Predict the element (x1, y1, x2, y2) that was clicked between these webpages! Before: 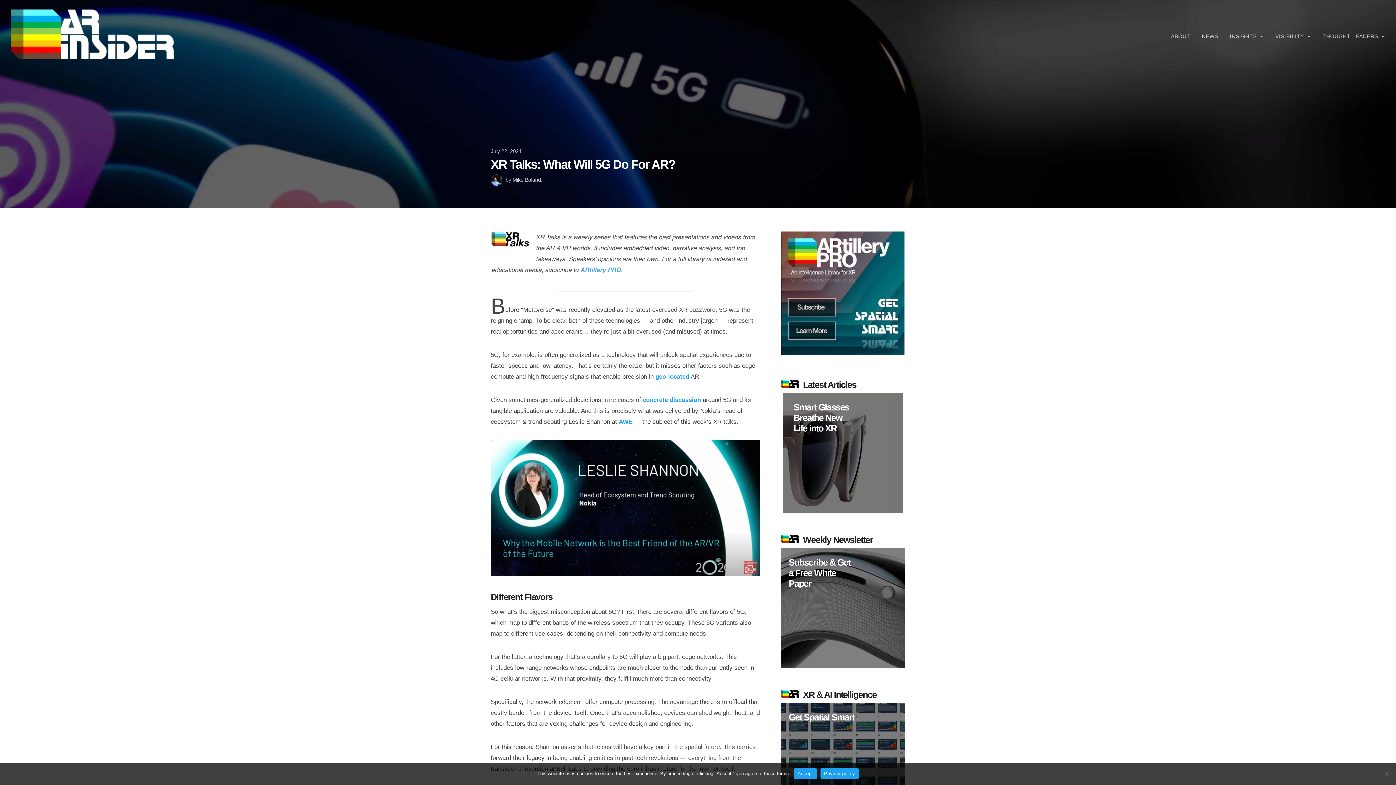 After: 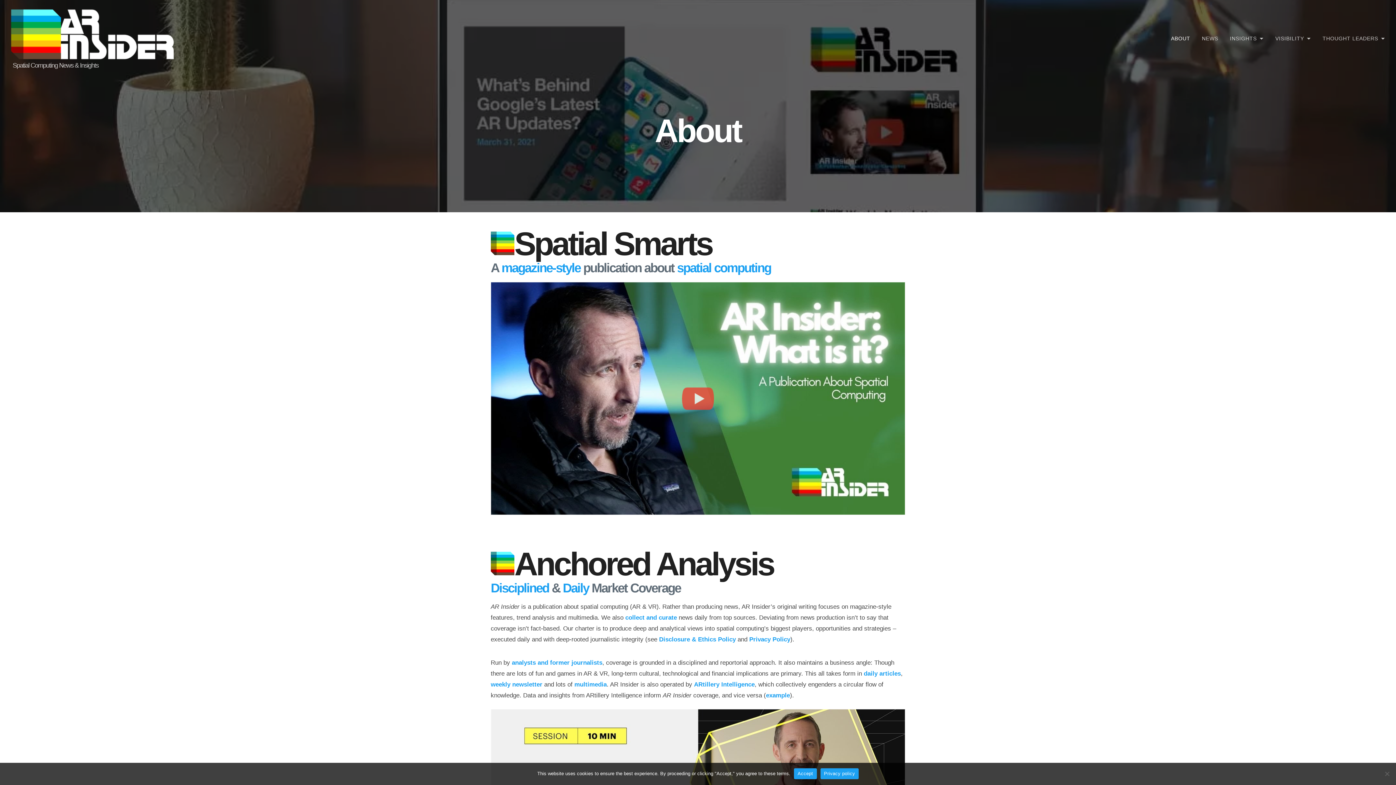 Action: bbox: (1165, 28, 1196, 43) label: ABOUT